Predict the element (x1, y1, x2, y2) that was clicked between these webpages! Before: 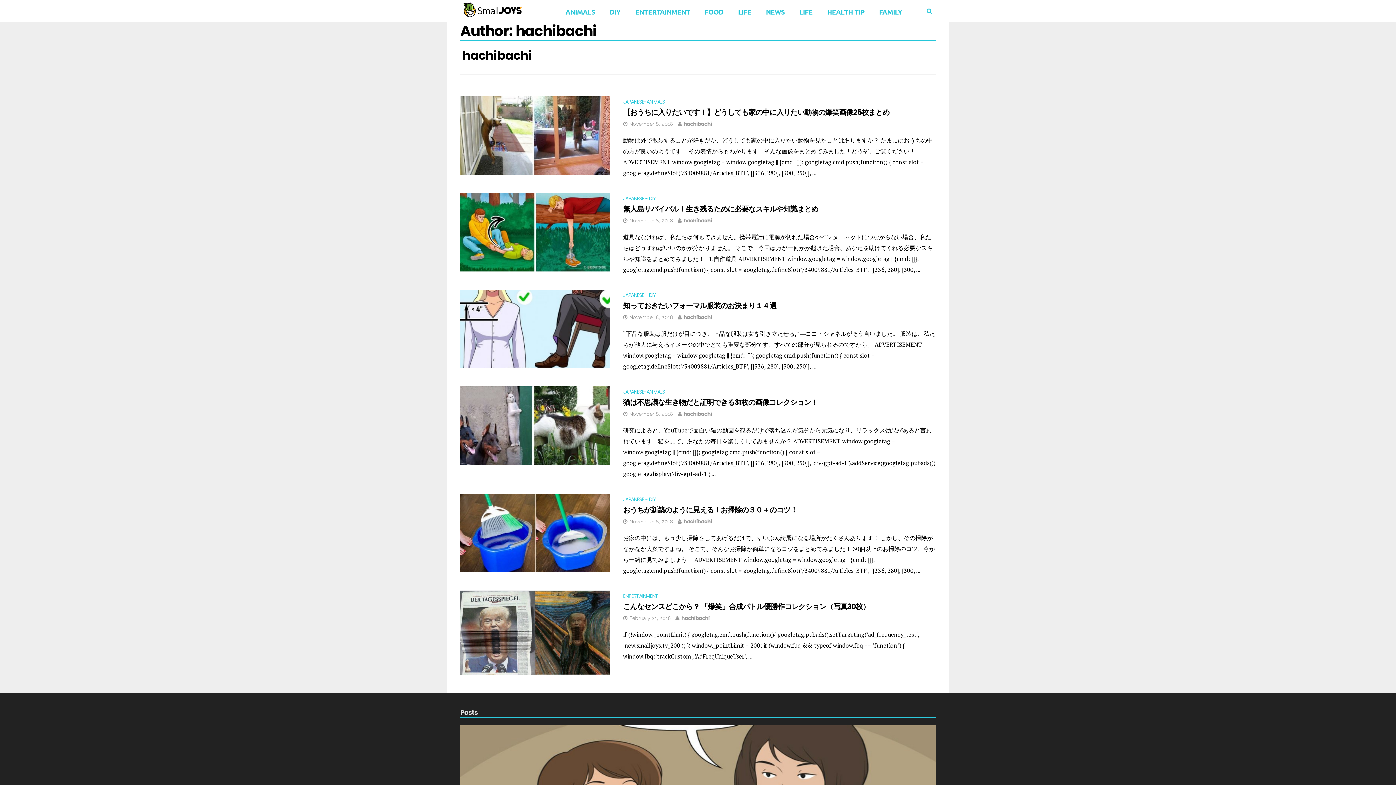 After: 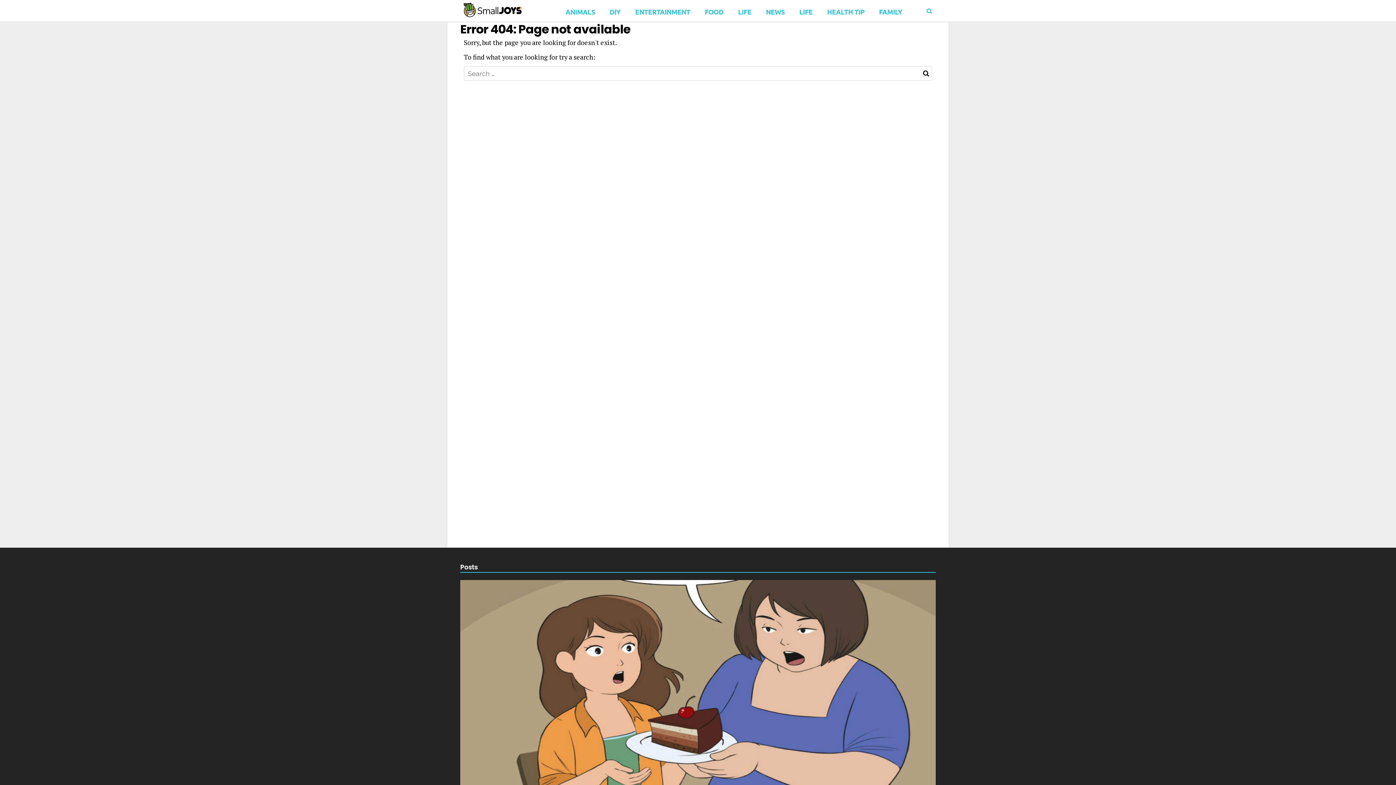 Action: bbox: (875, 0, 906, 21) label: FAMILY